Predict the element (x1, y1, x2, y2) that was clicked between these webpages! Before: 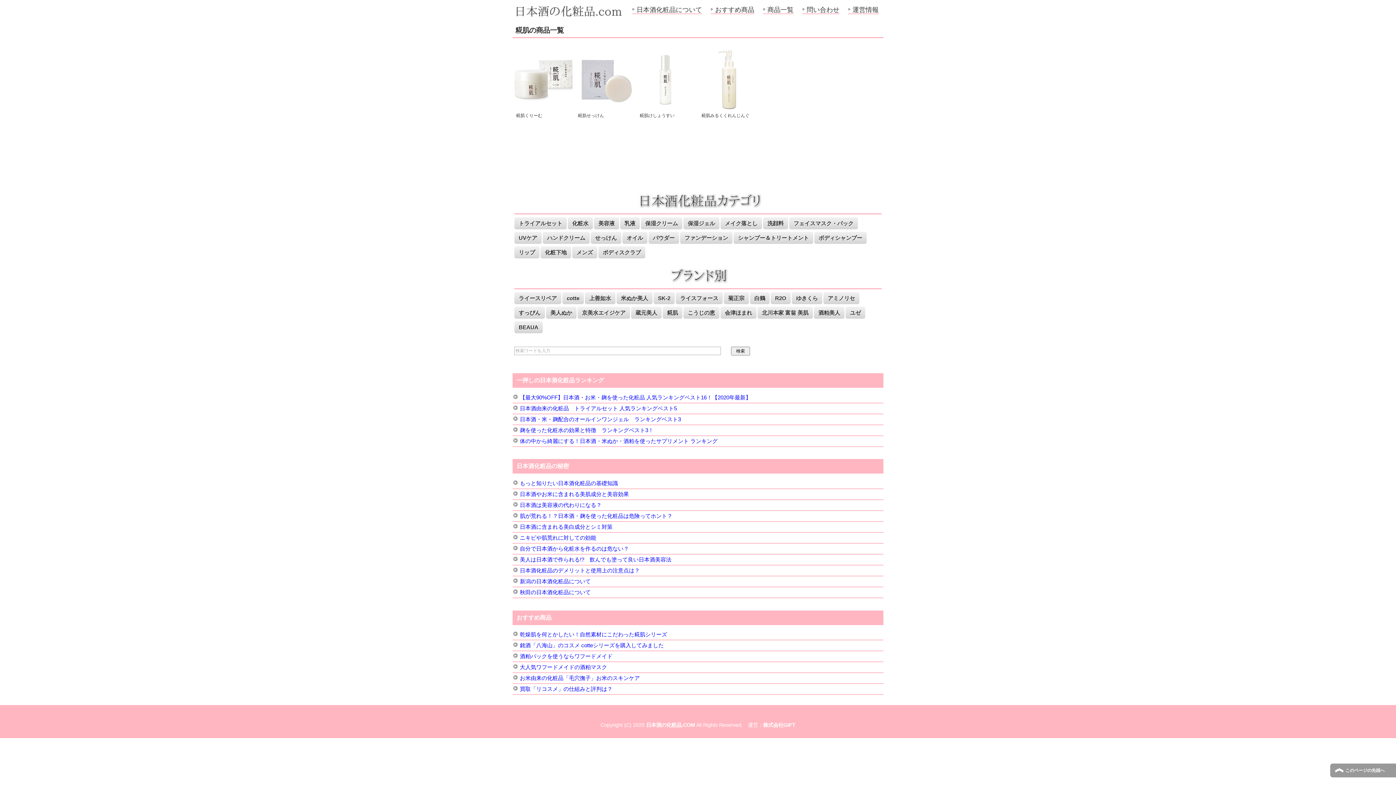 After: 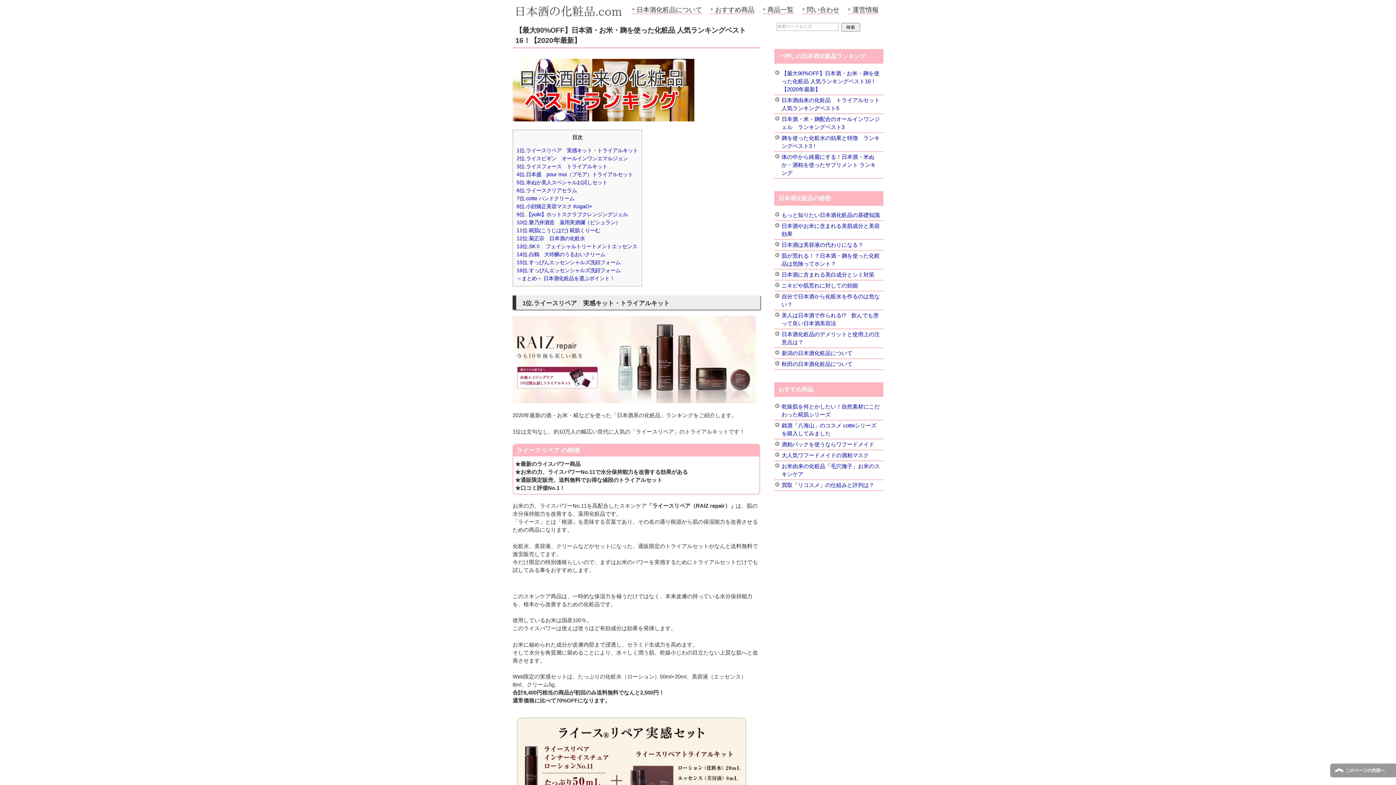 Action: bbox: (710, 5, 754, 14) label: おすすめ商品